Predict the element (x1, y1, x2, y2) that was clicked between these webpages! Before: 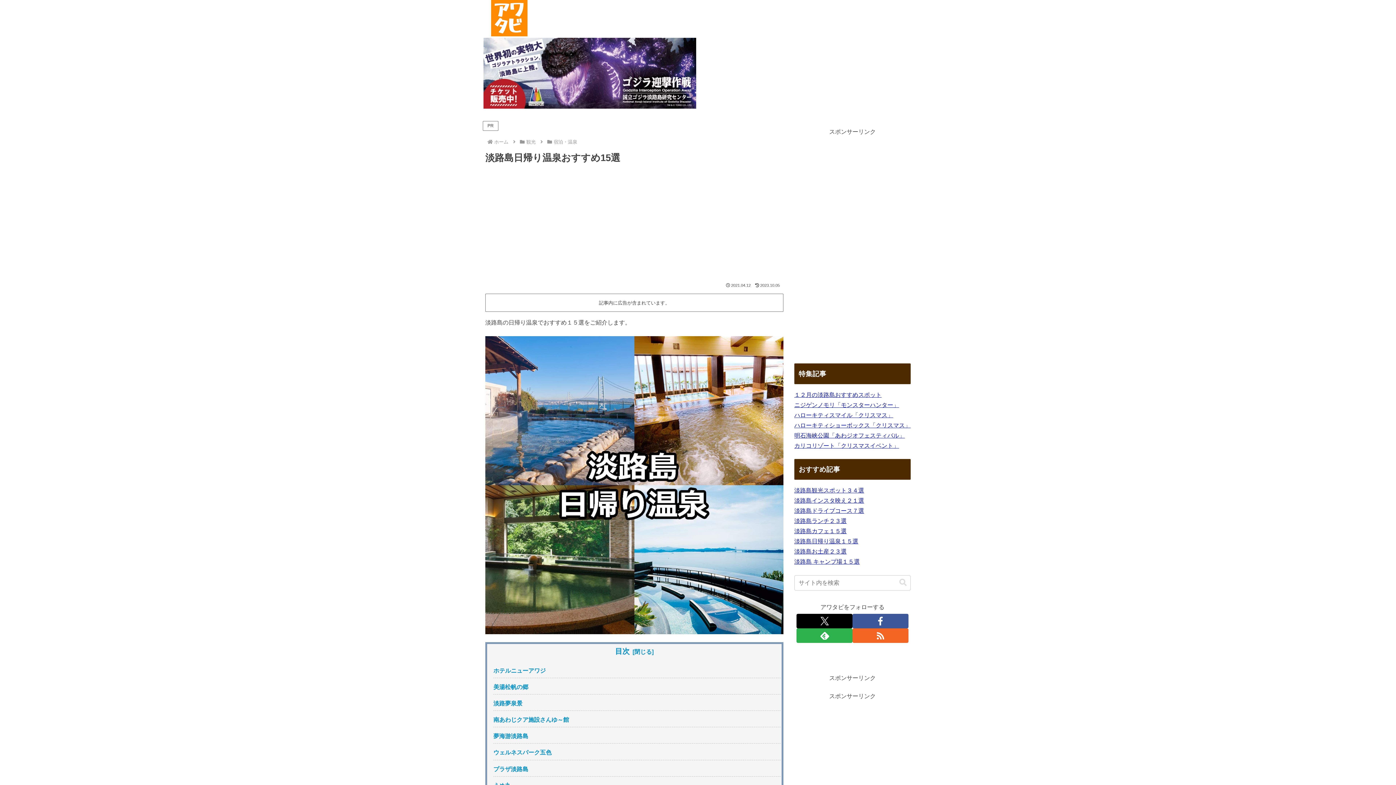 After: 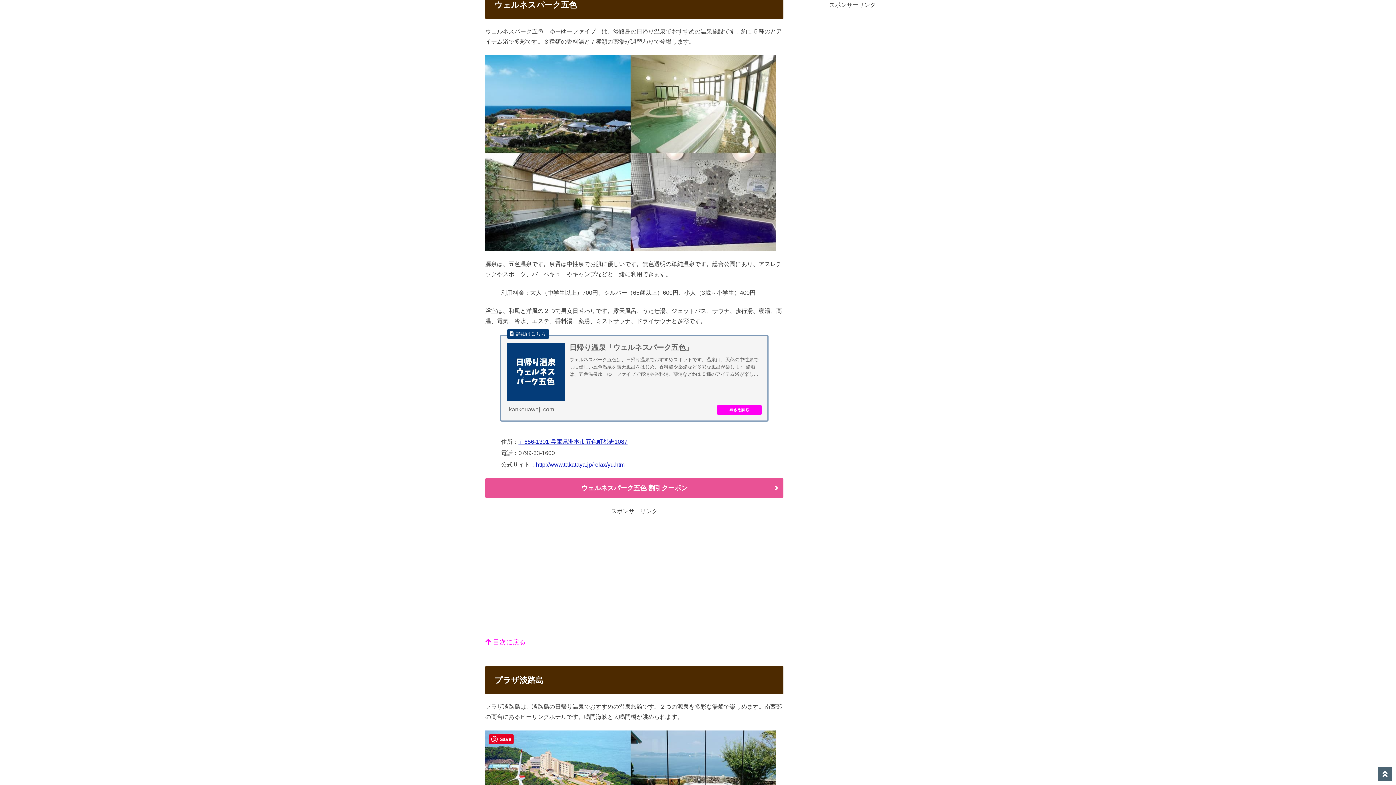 Action: label: ウェルネスパーク五色 bbox: (493, 749, 551, 756)